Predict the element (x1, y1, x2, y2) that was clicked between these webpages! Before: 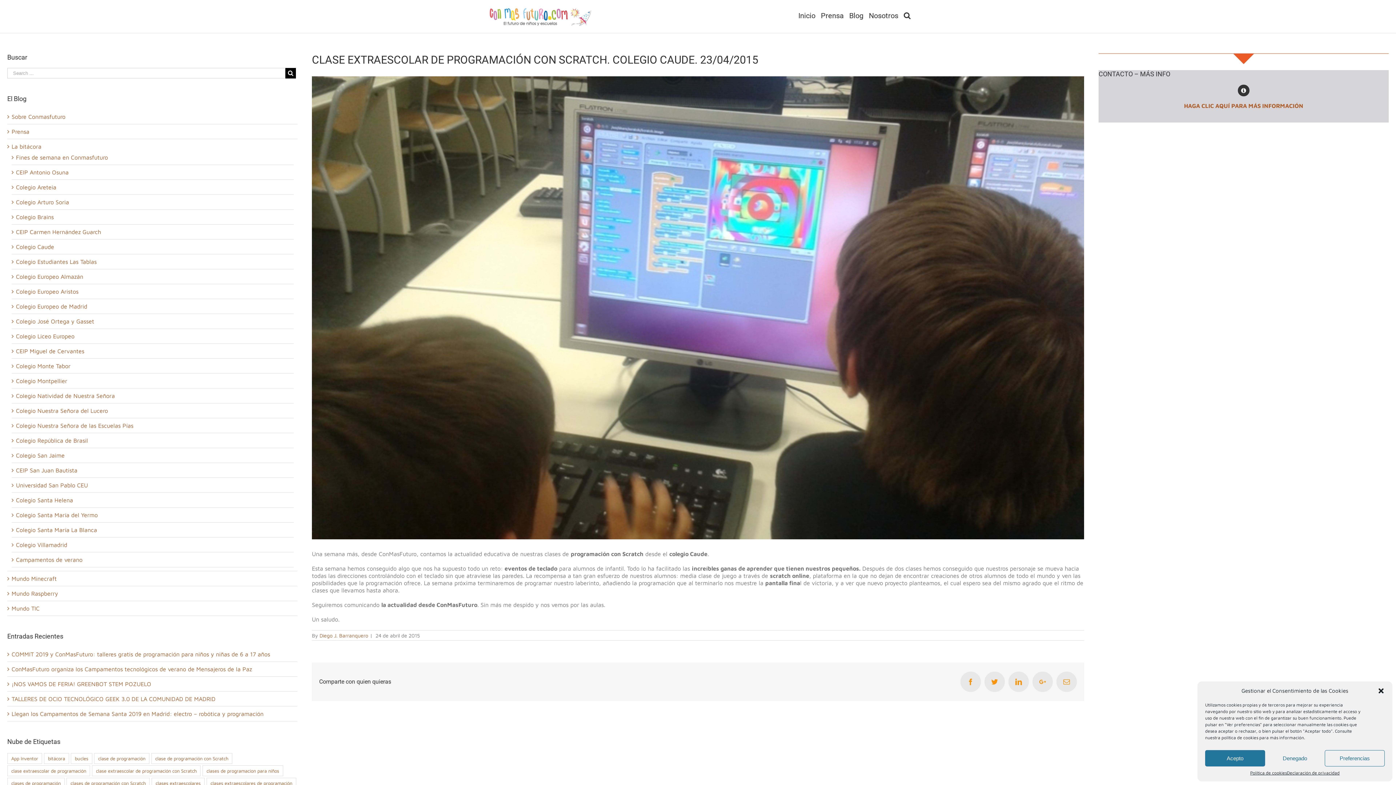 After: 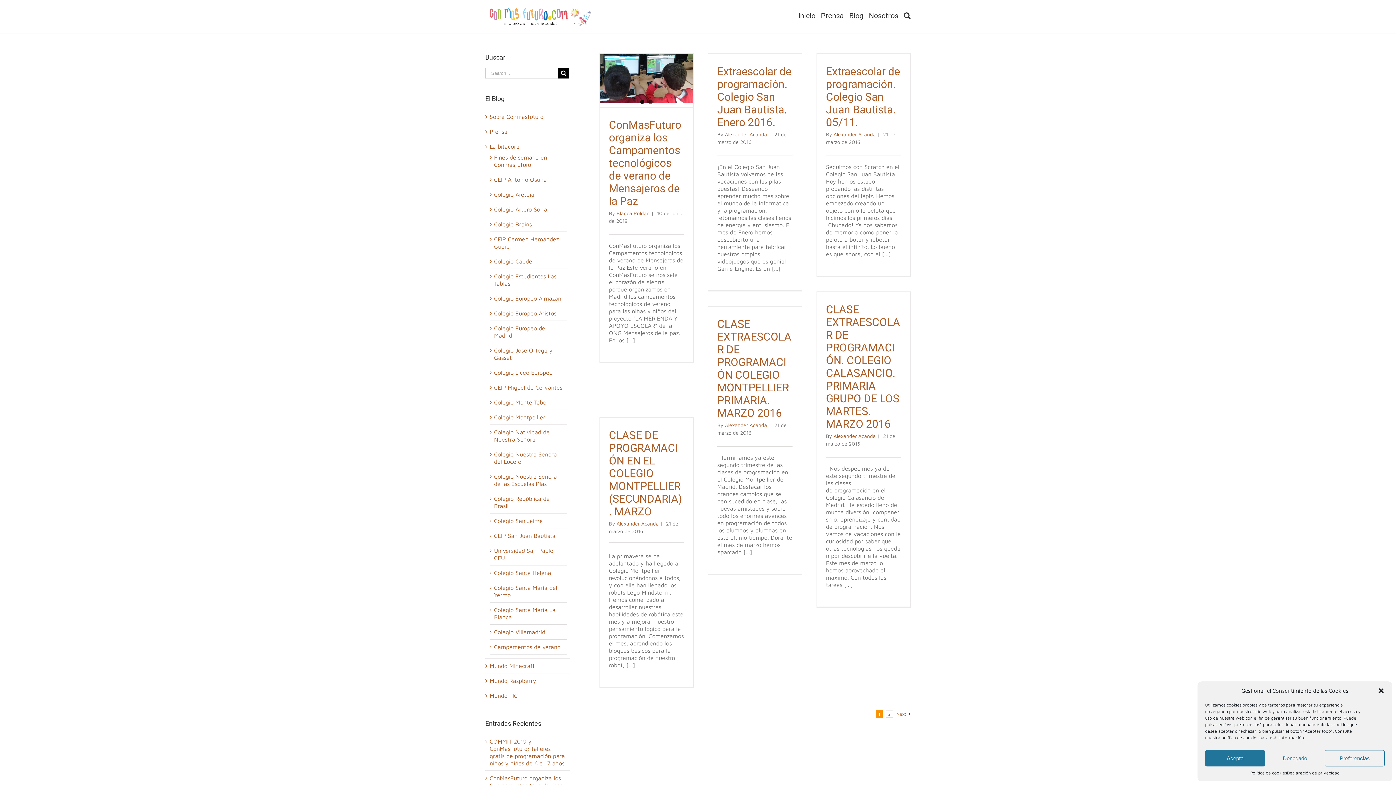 Action: label: clase de programación (473 elementos) bbox: (94, 753, 149, 764)